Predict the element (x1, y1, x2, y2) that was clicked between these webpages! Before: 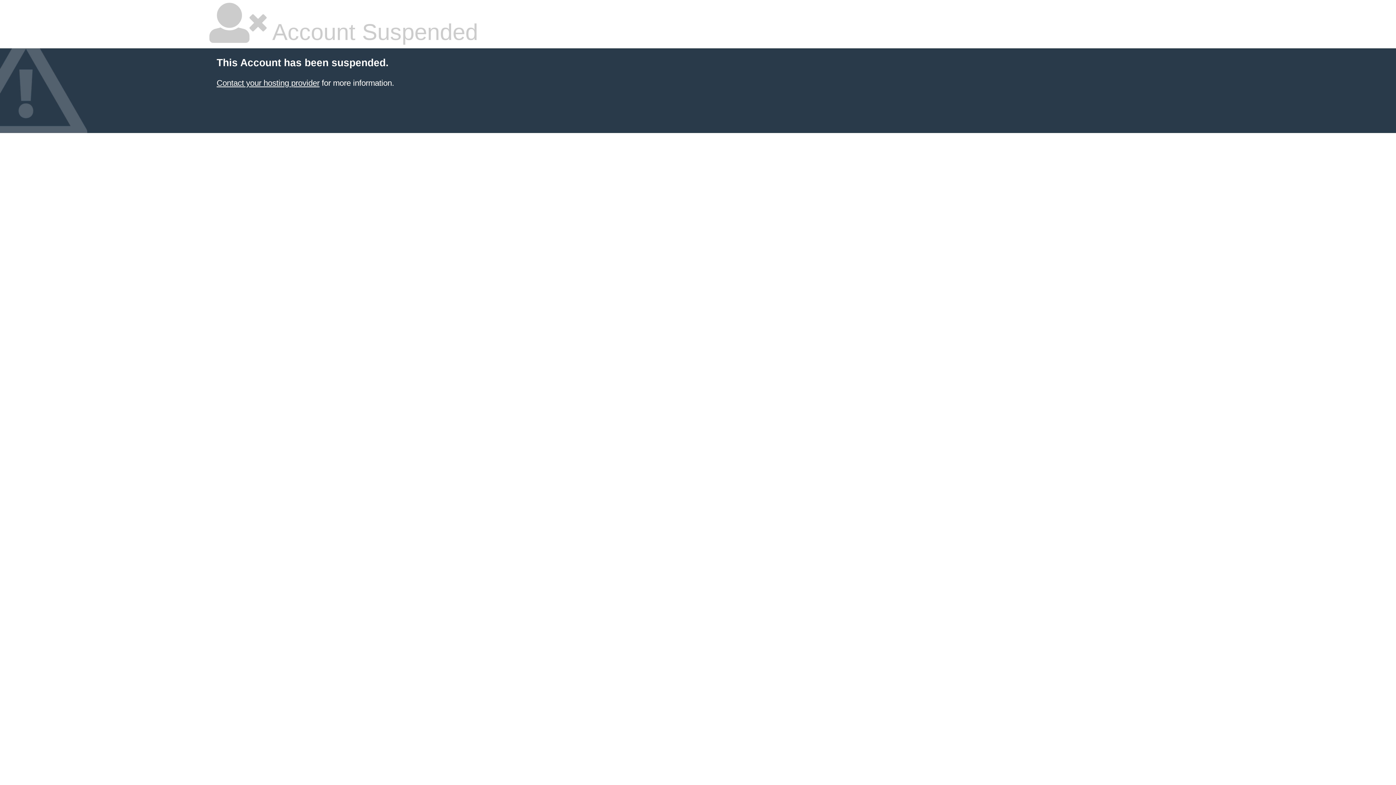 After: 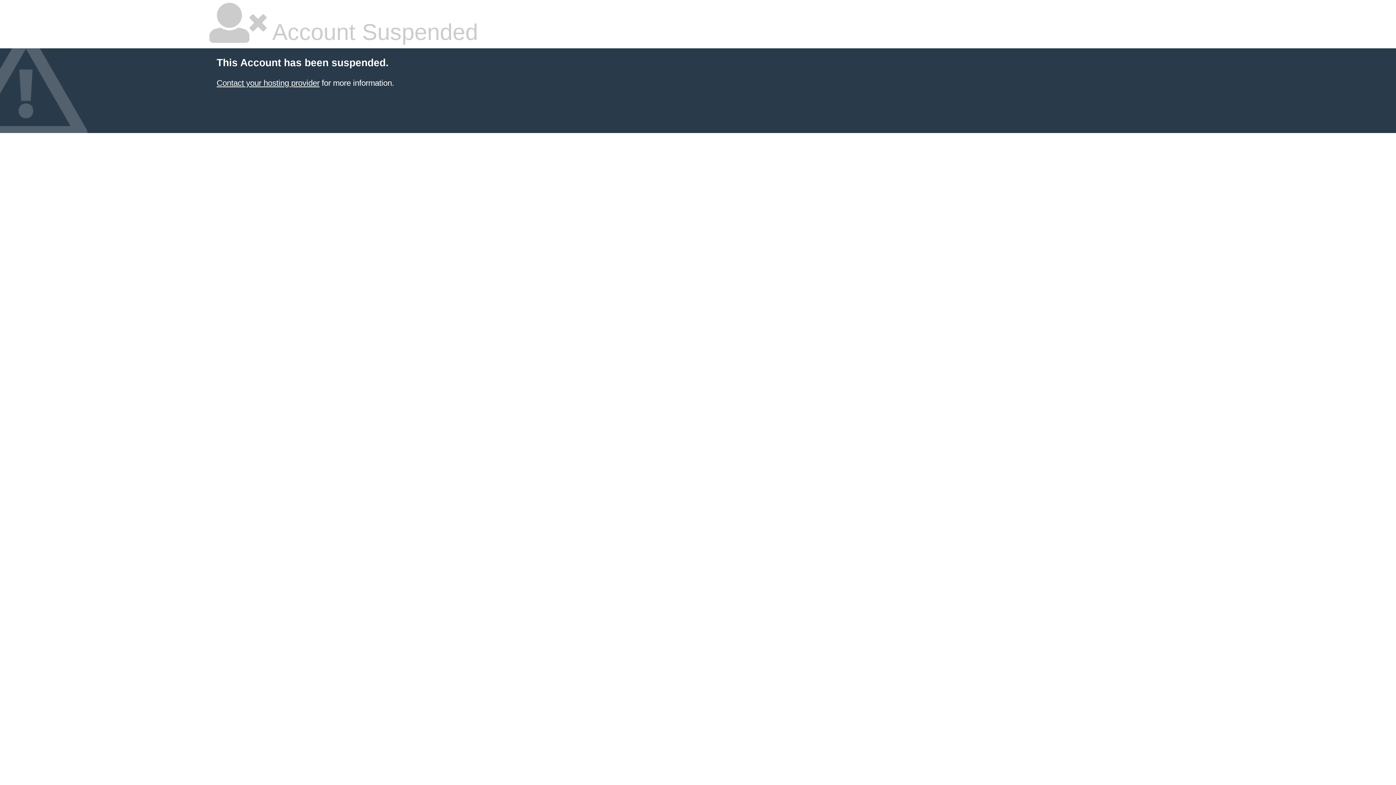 Action: bbox: (216, 78, 319, 87) label: Contact your hosting provider